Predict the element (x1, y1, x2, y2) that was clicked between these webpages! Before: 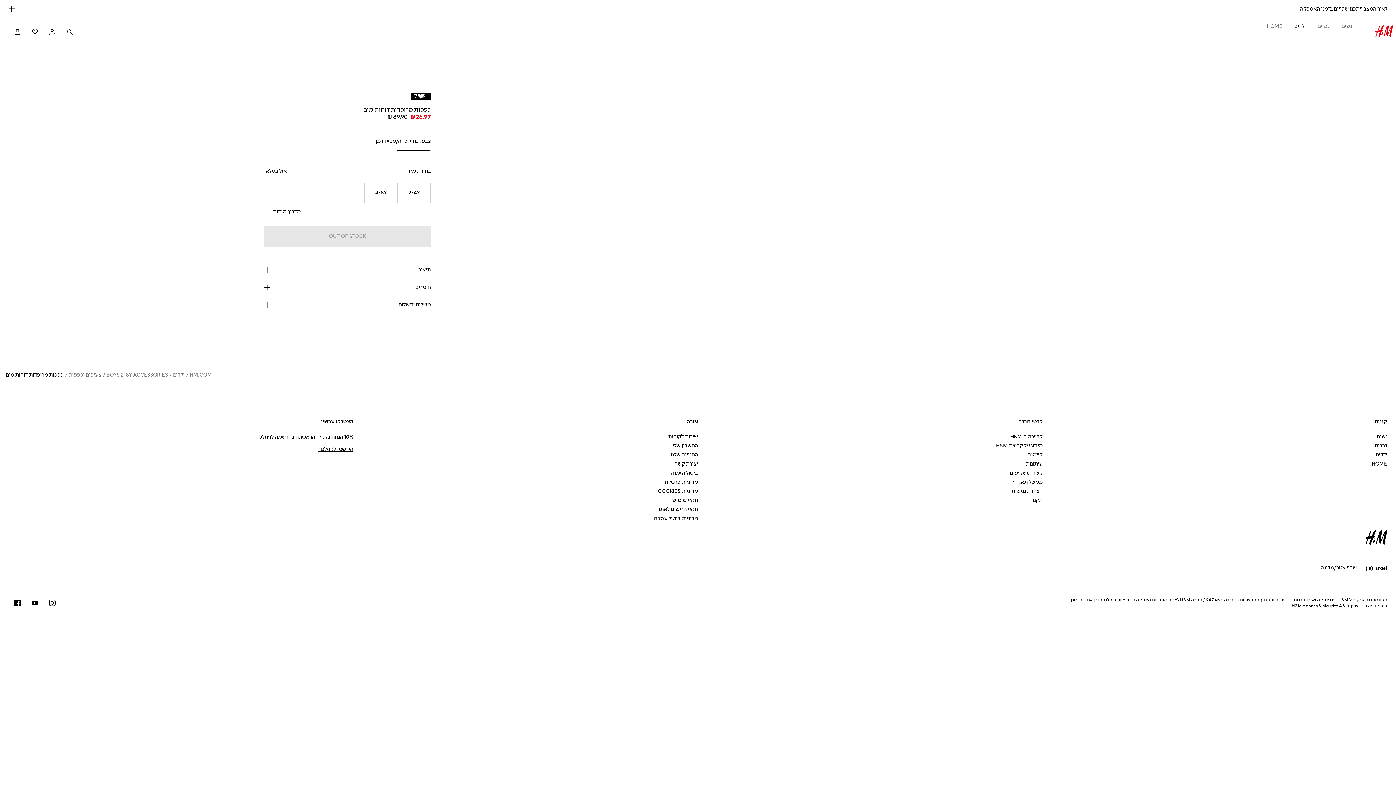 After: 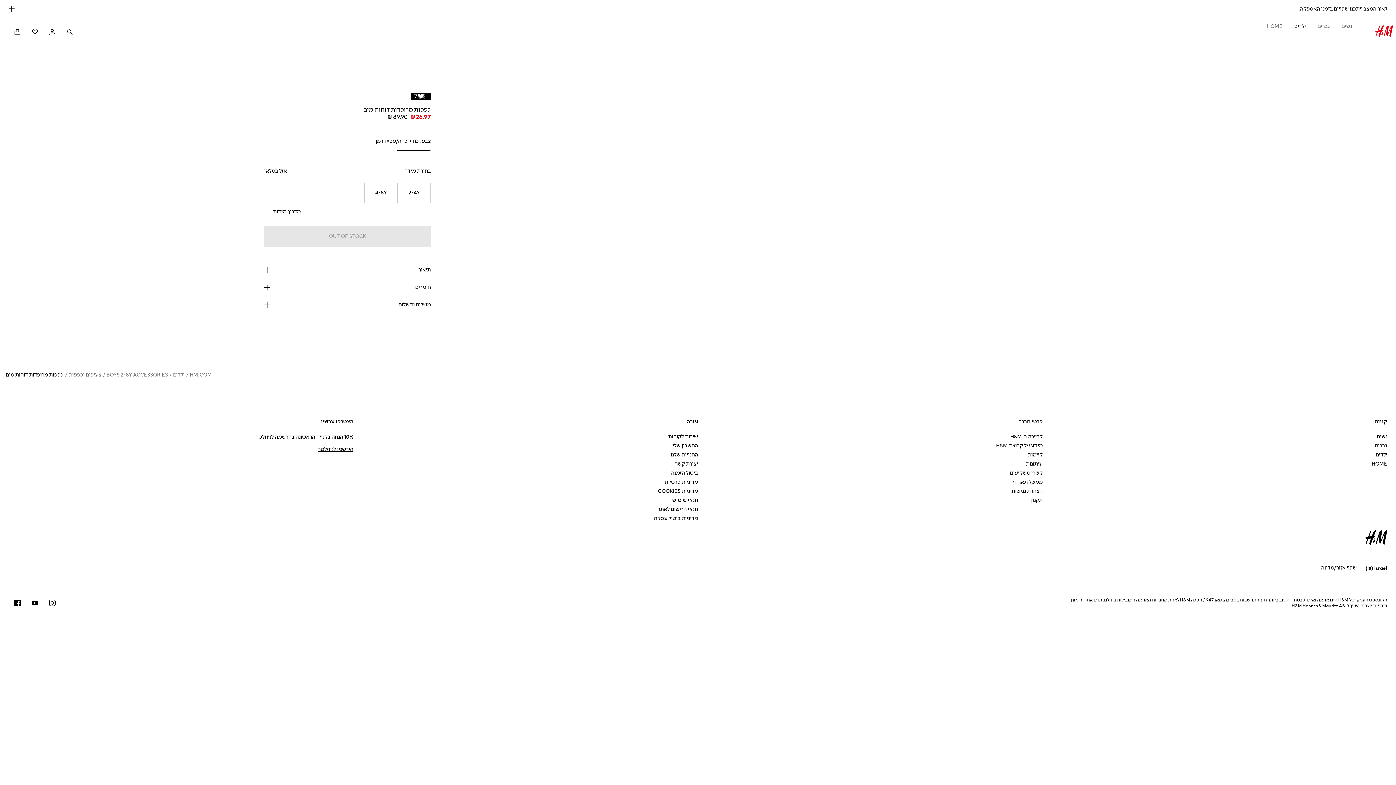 Action: label: קיימות bbox: (1028, 451, 1042, 458)